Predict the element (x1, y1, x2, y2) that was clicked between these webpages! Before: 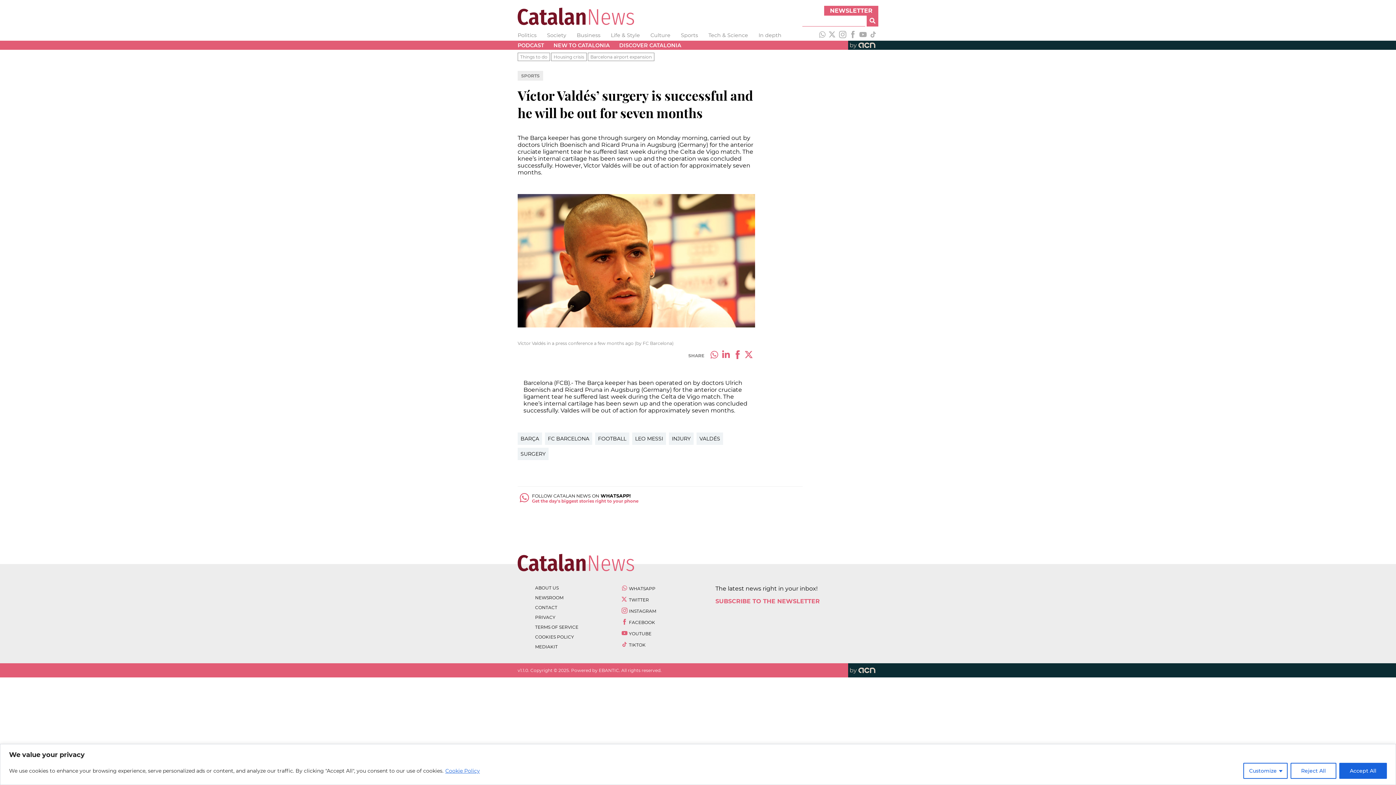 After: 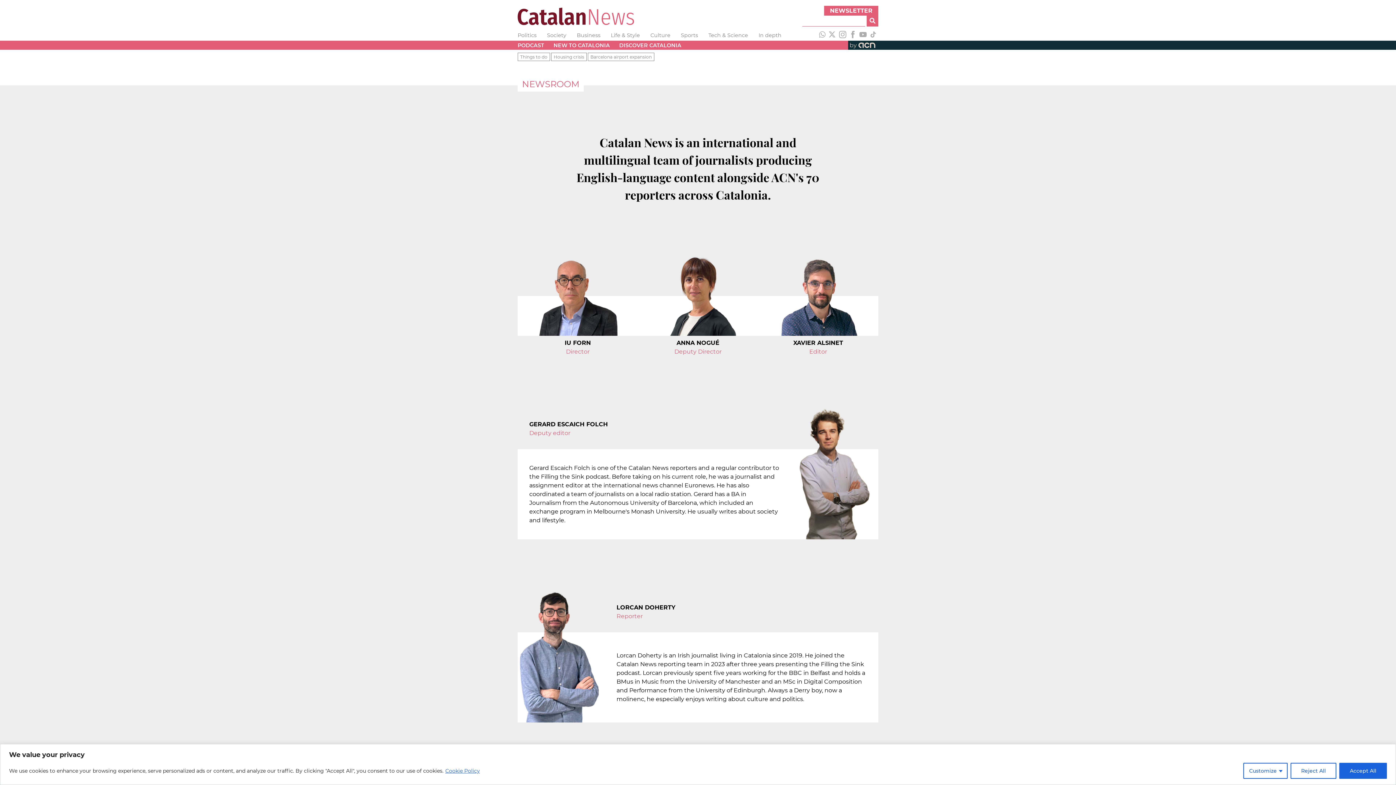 Action: bbox: (535, 595, 563, 600) label: NEWSROOM